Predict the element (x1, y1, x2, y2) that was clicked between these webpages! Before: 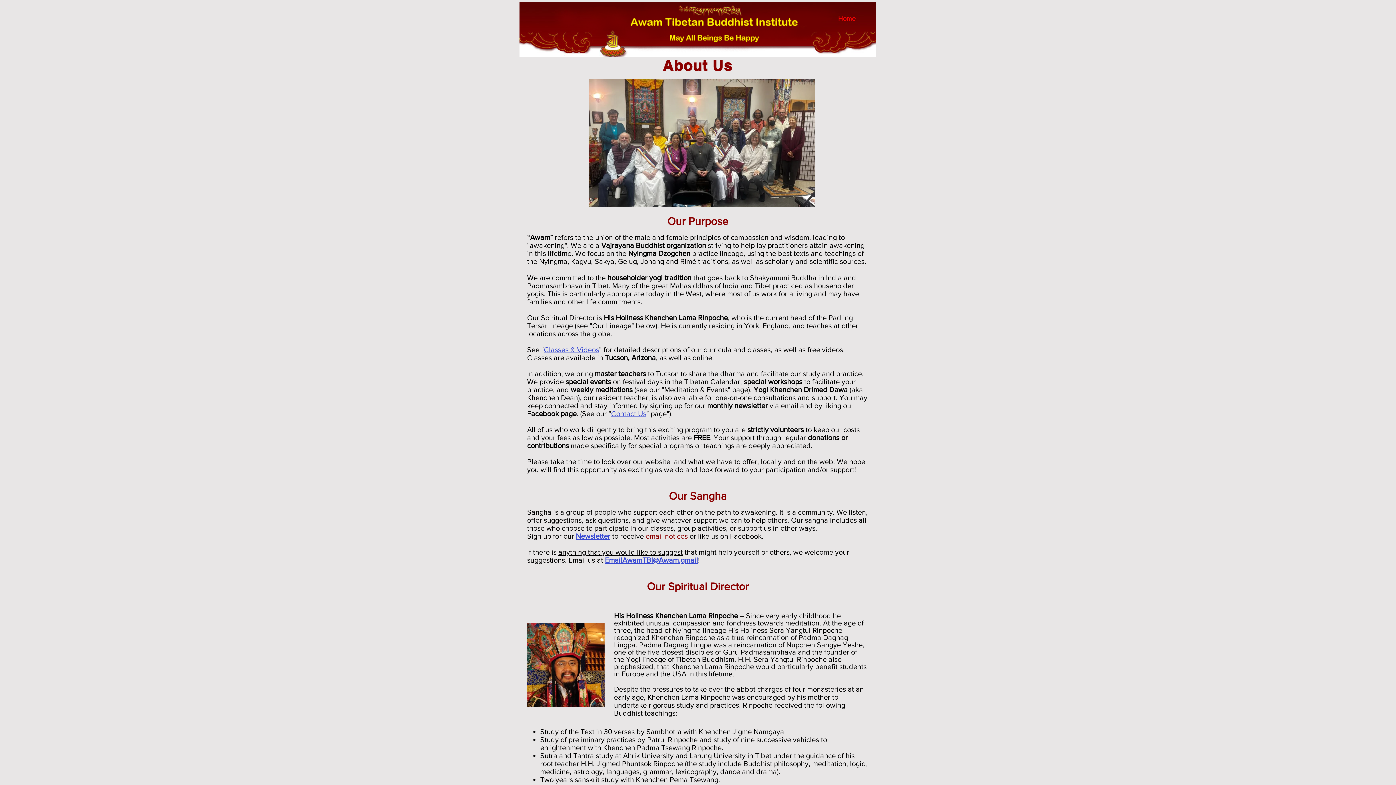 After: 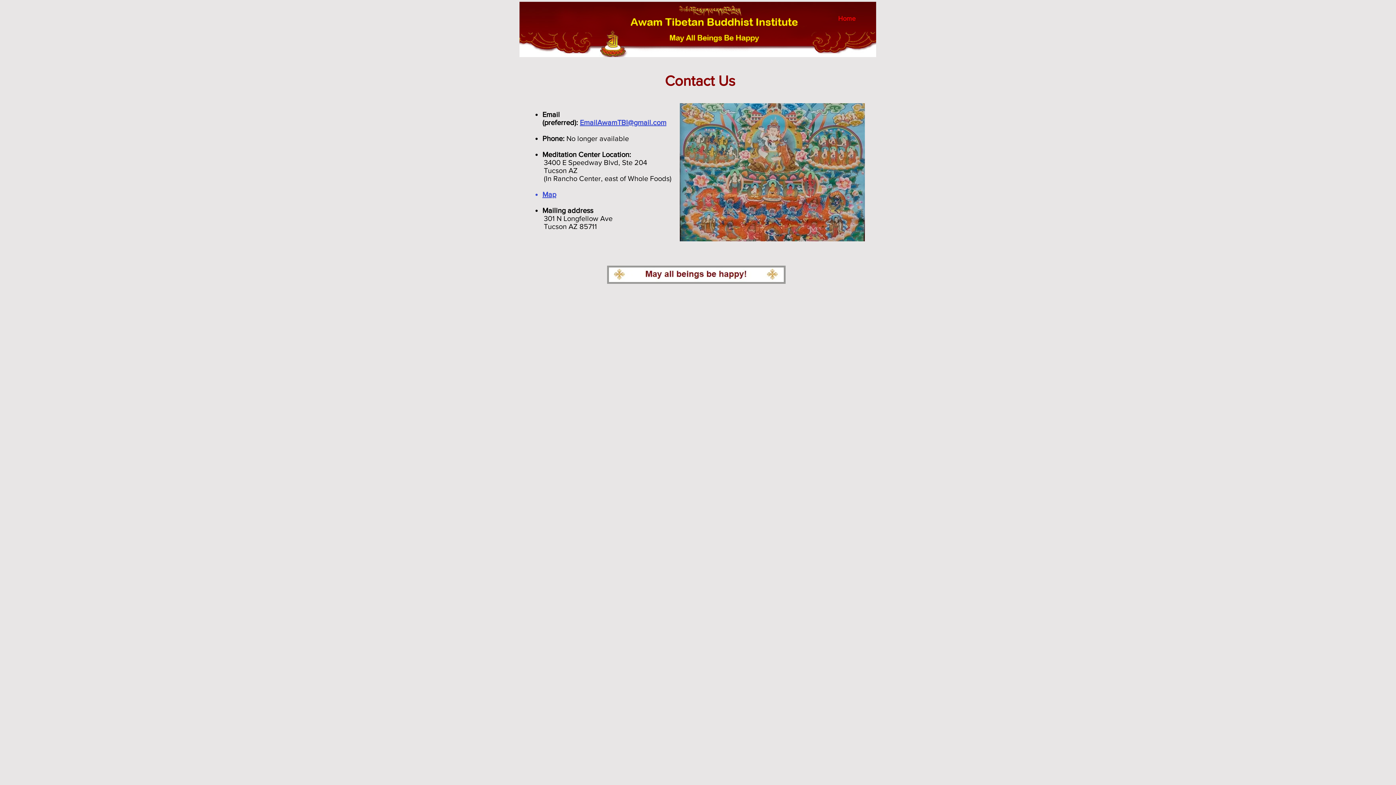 Action: label: Contact Us bbox: (611, 409, 646, 417)